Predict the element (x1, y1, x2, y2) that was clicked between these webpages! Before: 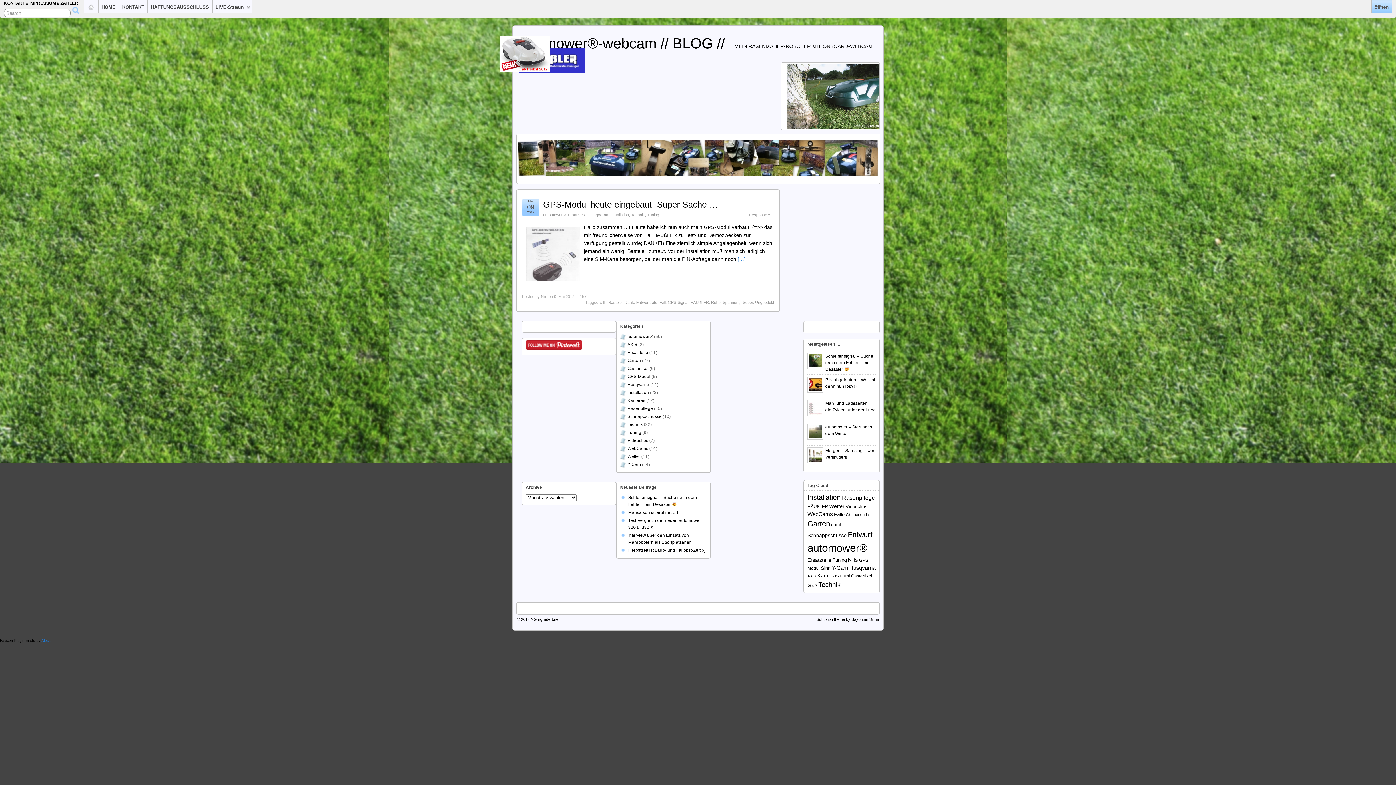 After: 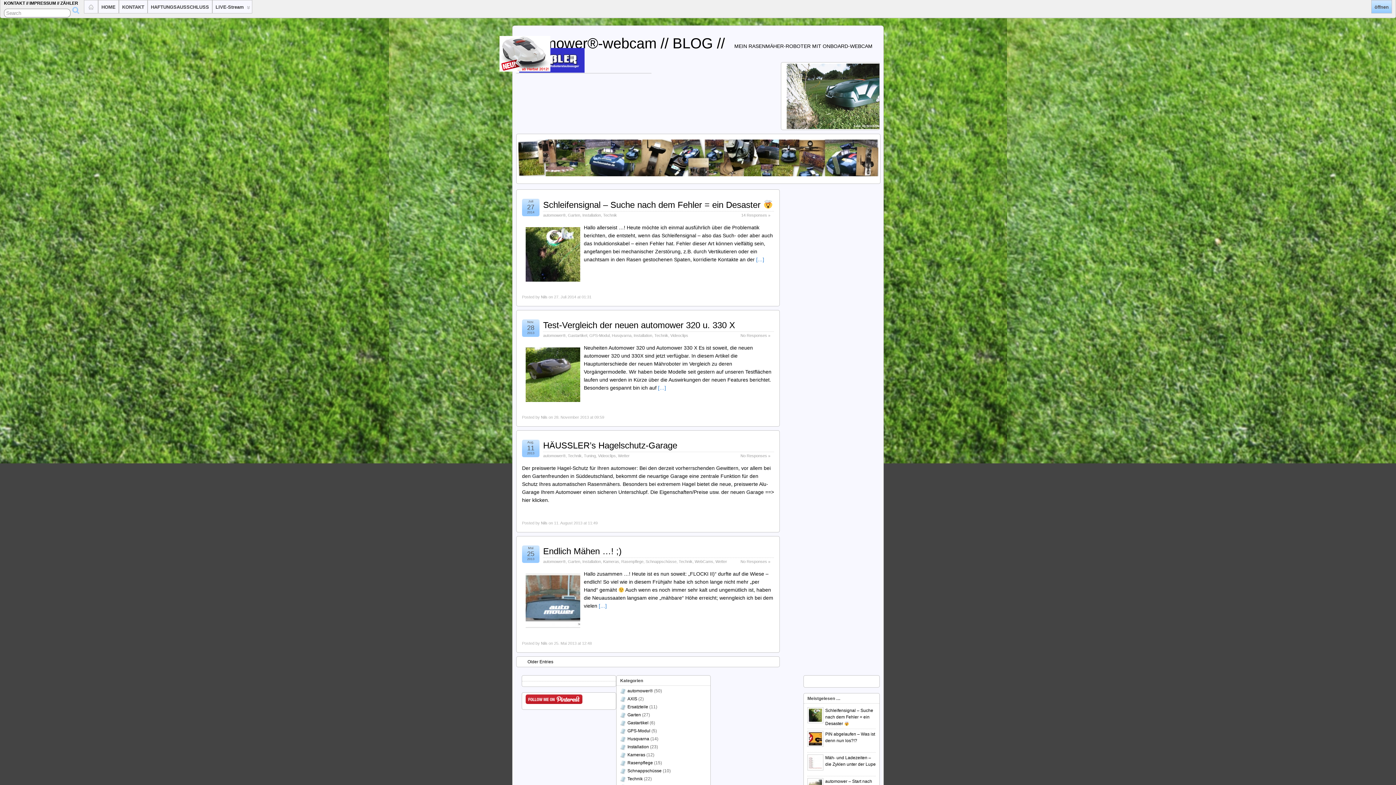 Action: bbox: (627, 422, 642, 427) label: Technik